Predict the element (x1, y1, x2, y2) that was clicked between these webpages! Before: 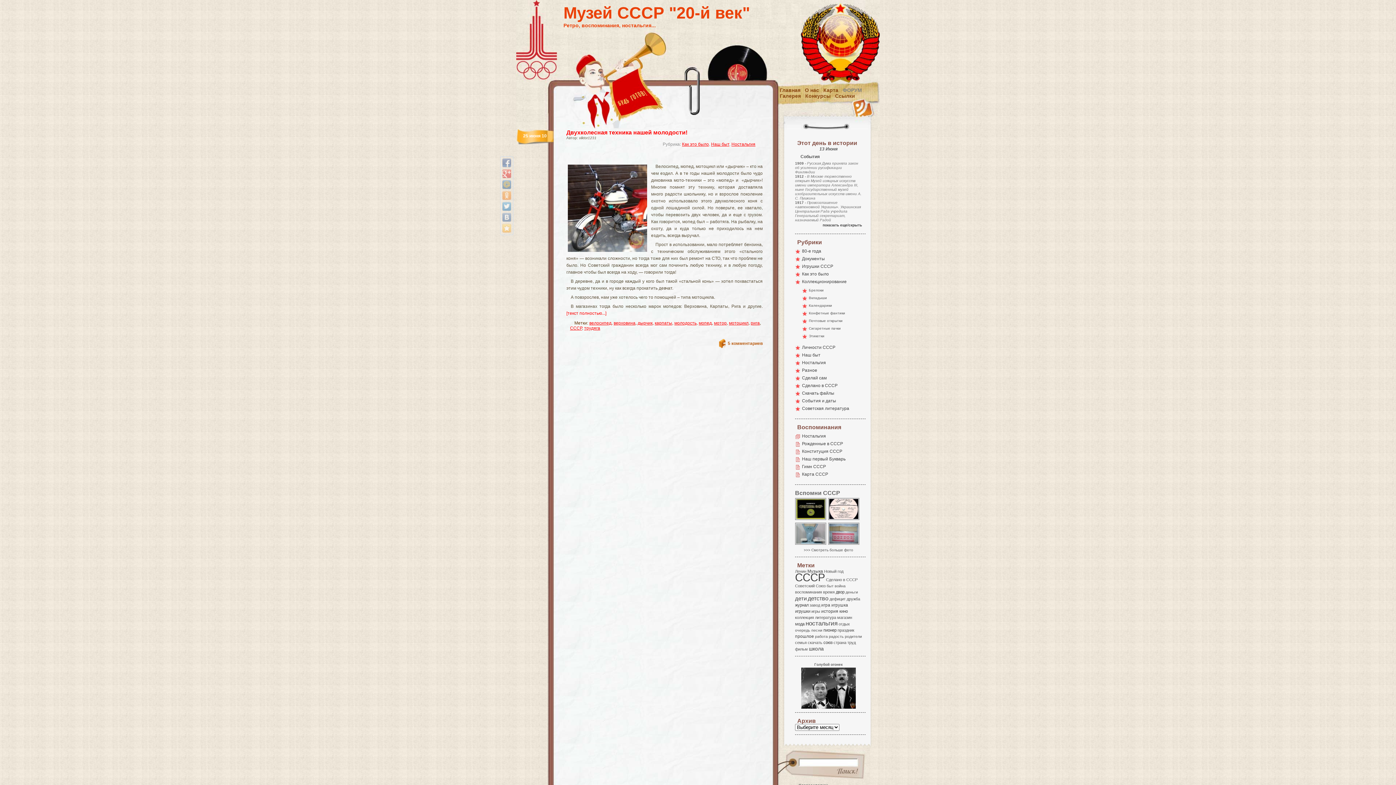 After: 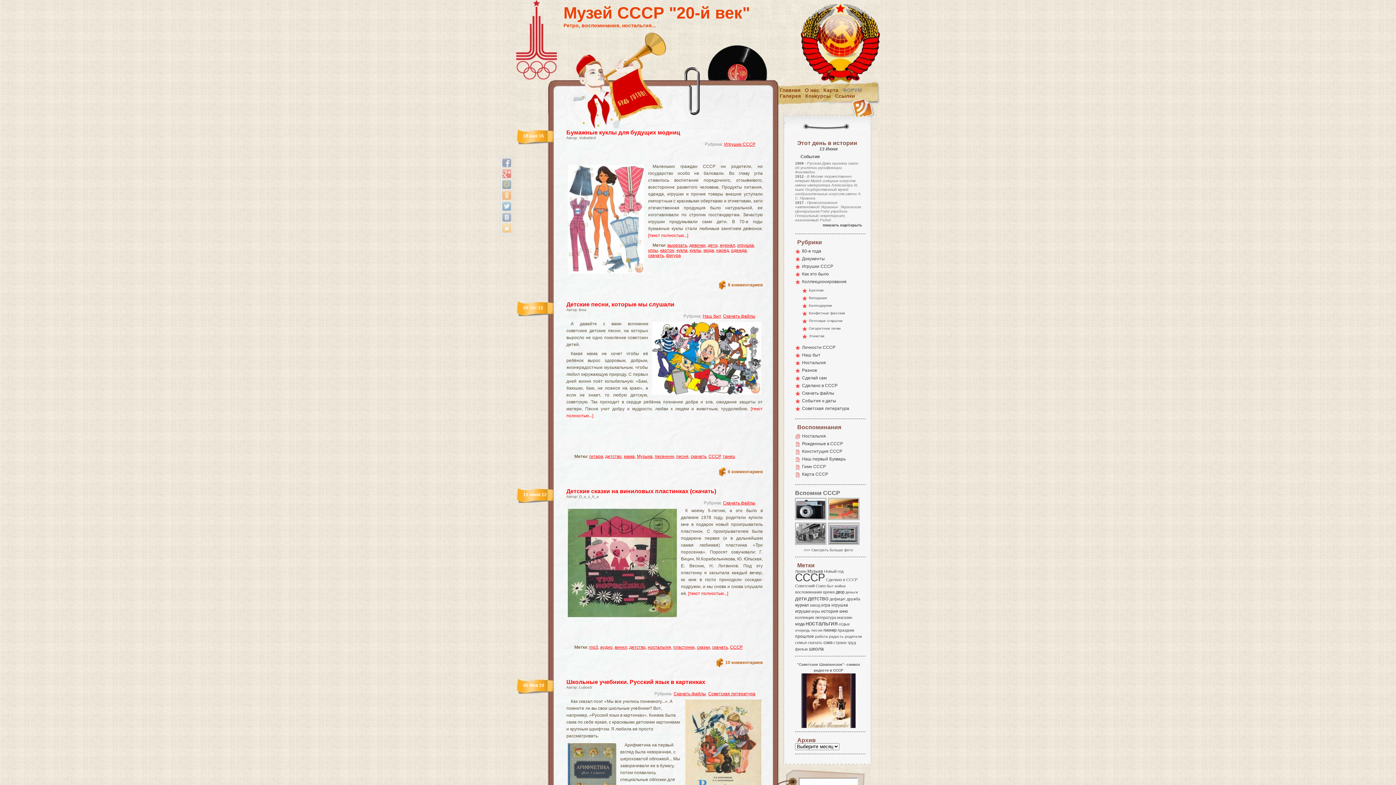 Action: label: скачать bbox: (808, 640, 822, 645)